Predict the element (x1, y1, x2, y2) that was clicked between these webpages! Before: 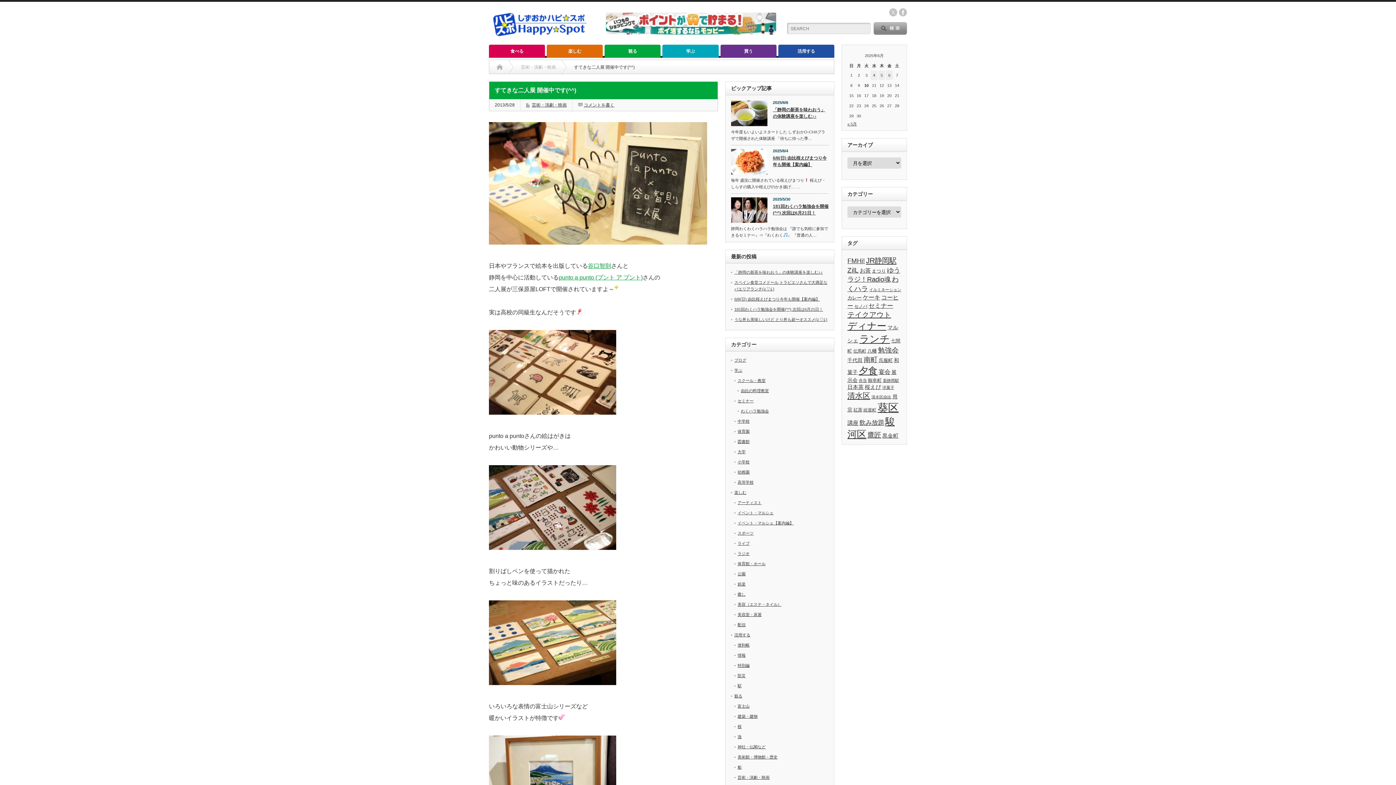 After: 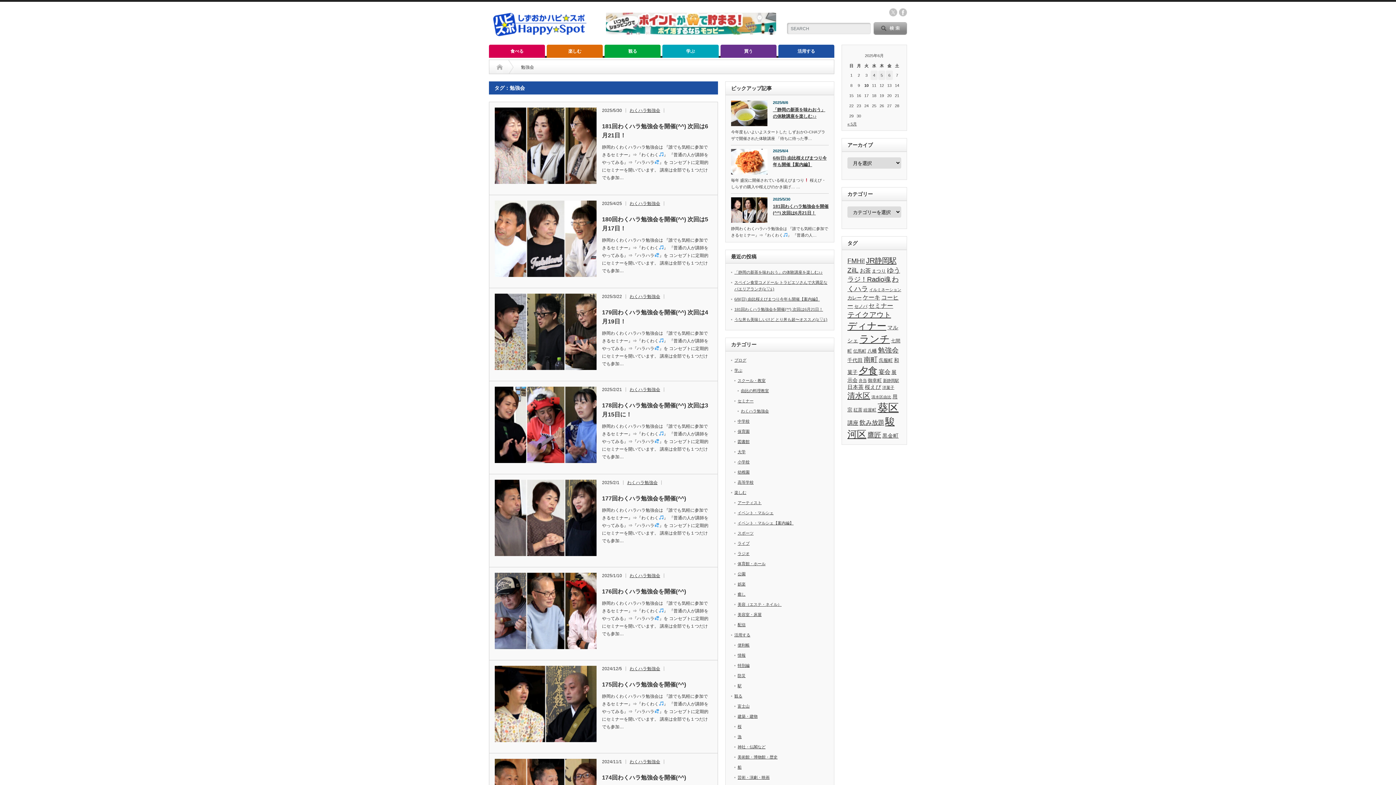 Action: bbox: (878, 346, 898, 354) label: 勉強会 (97個の項目)